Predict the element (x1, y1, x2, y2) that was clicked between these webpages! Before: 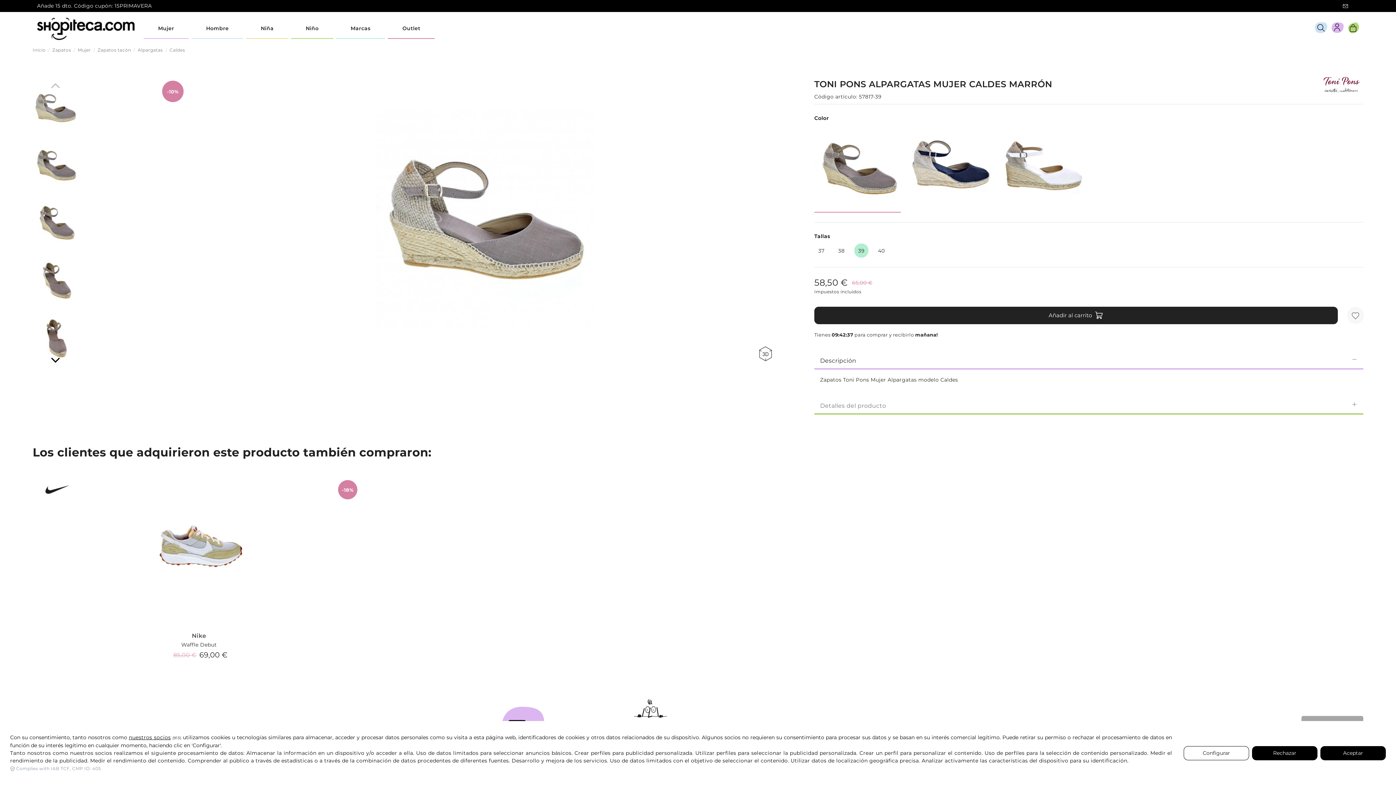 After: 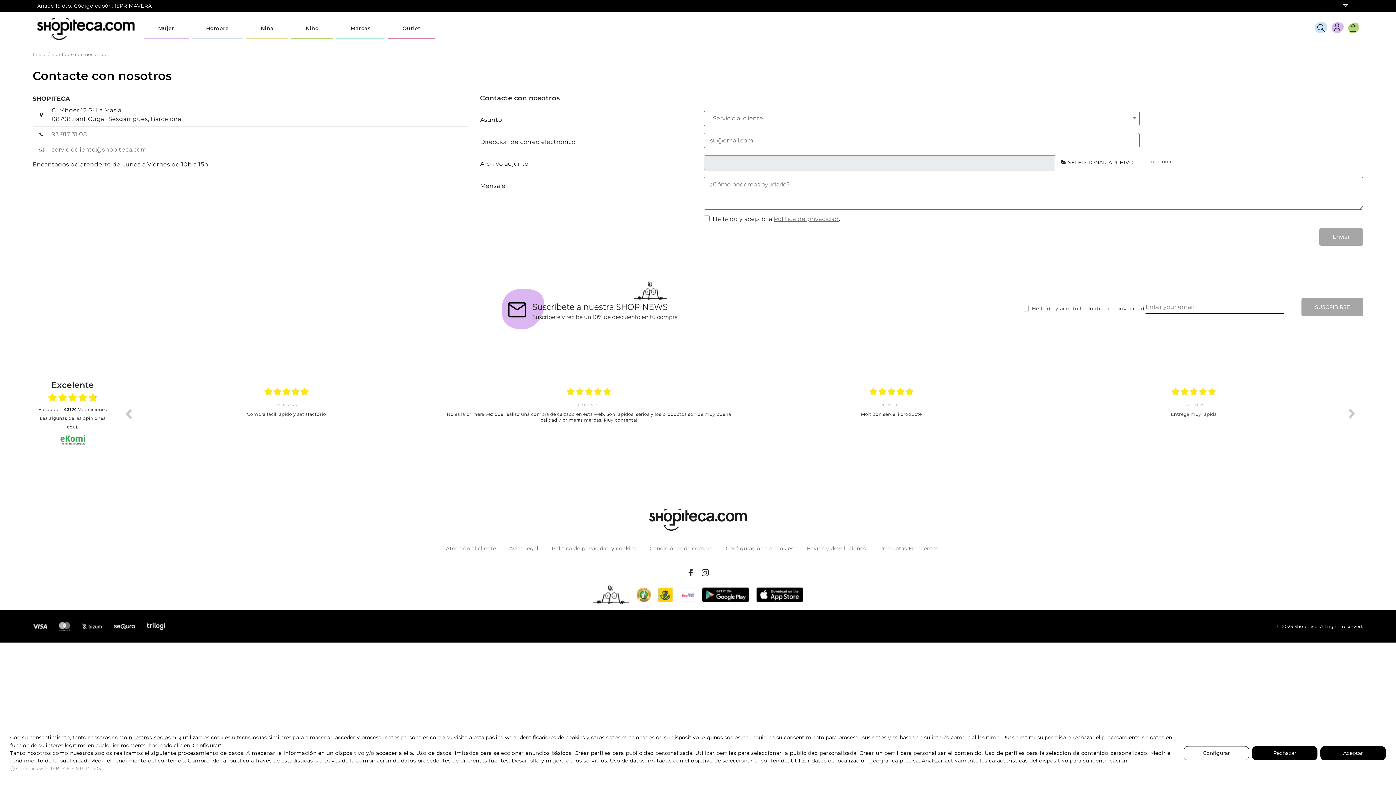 Action: label: icon-email.svg bbox: (1342, 3, 1348, 9)